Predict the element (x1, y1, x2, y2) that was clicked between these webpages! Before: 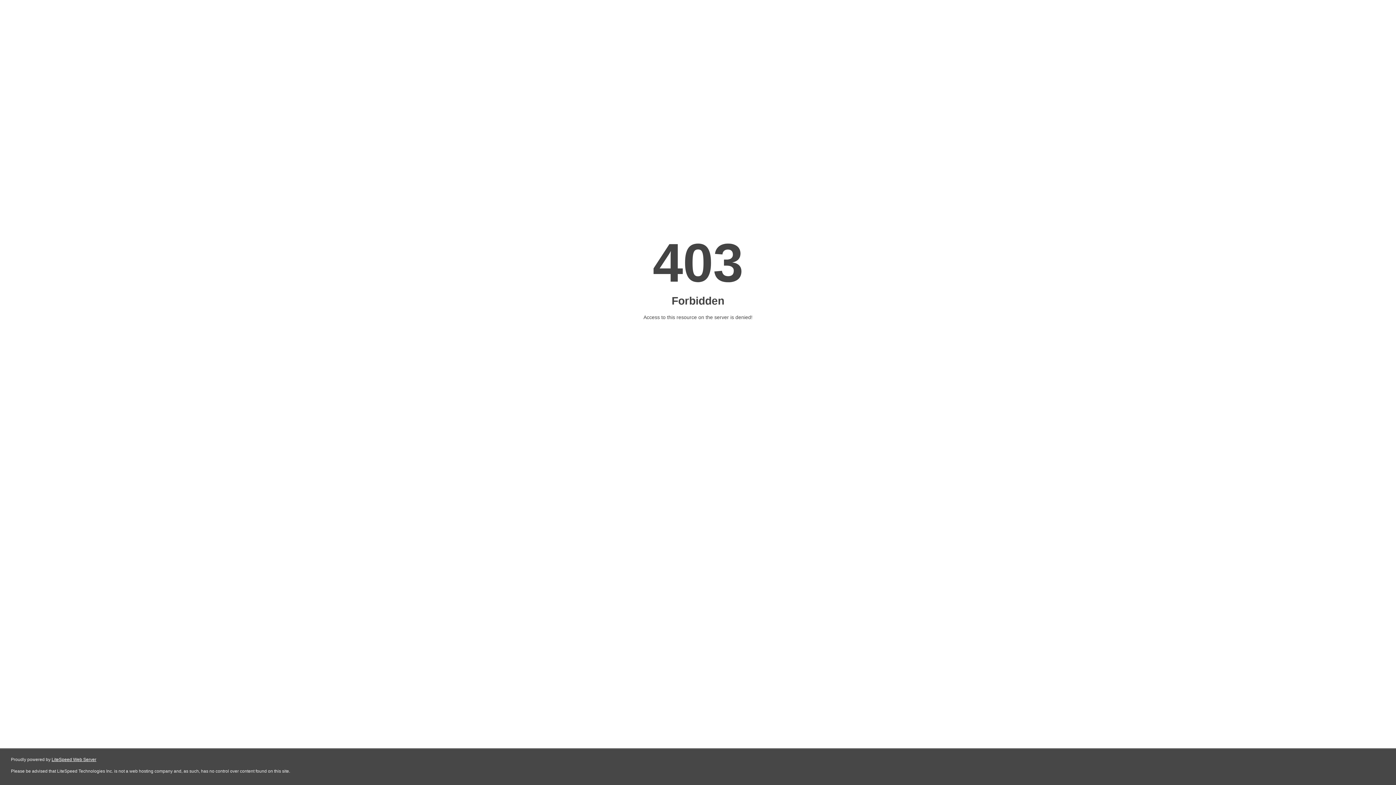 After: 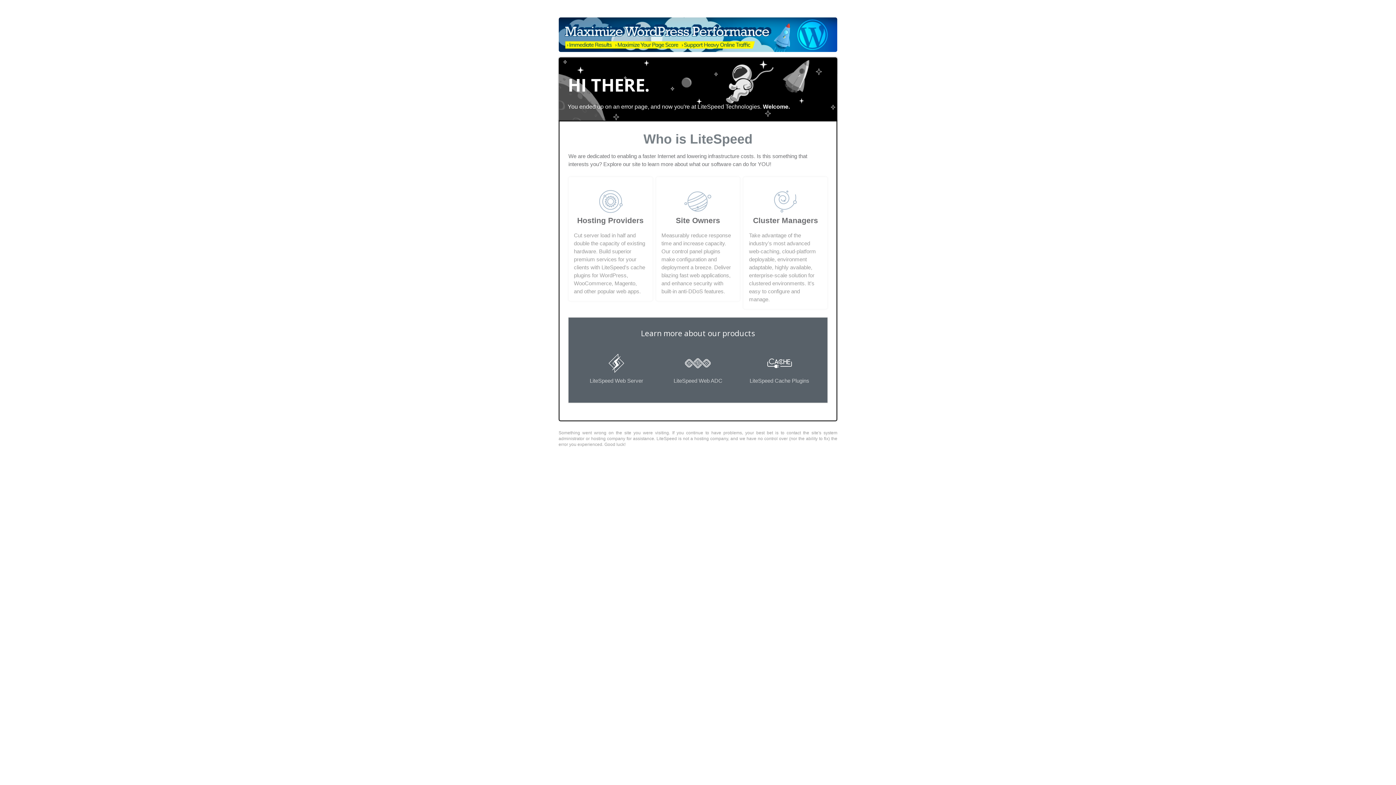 Action: bbox: (51, 757, 96, 762) label: LiteSpeed Web Server